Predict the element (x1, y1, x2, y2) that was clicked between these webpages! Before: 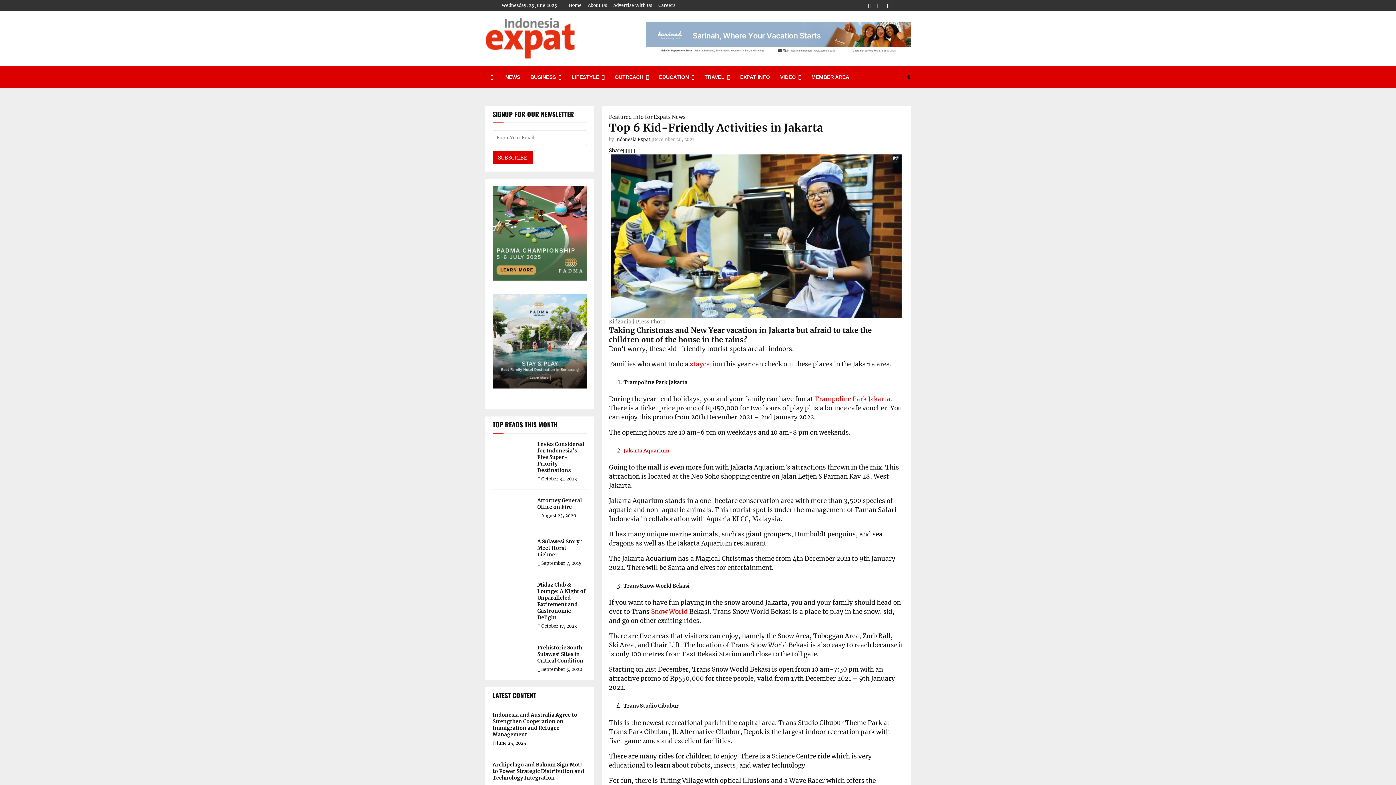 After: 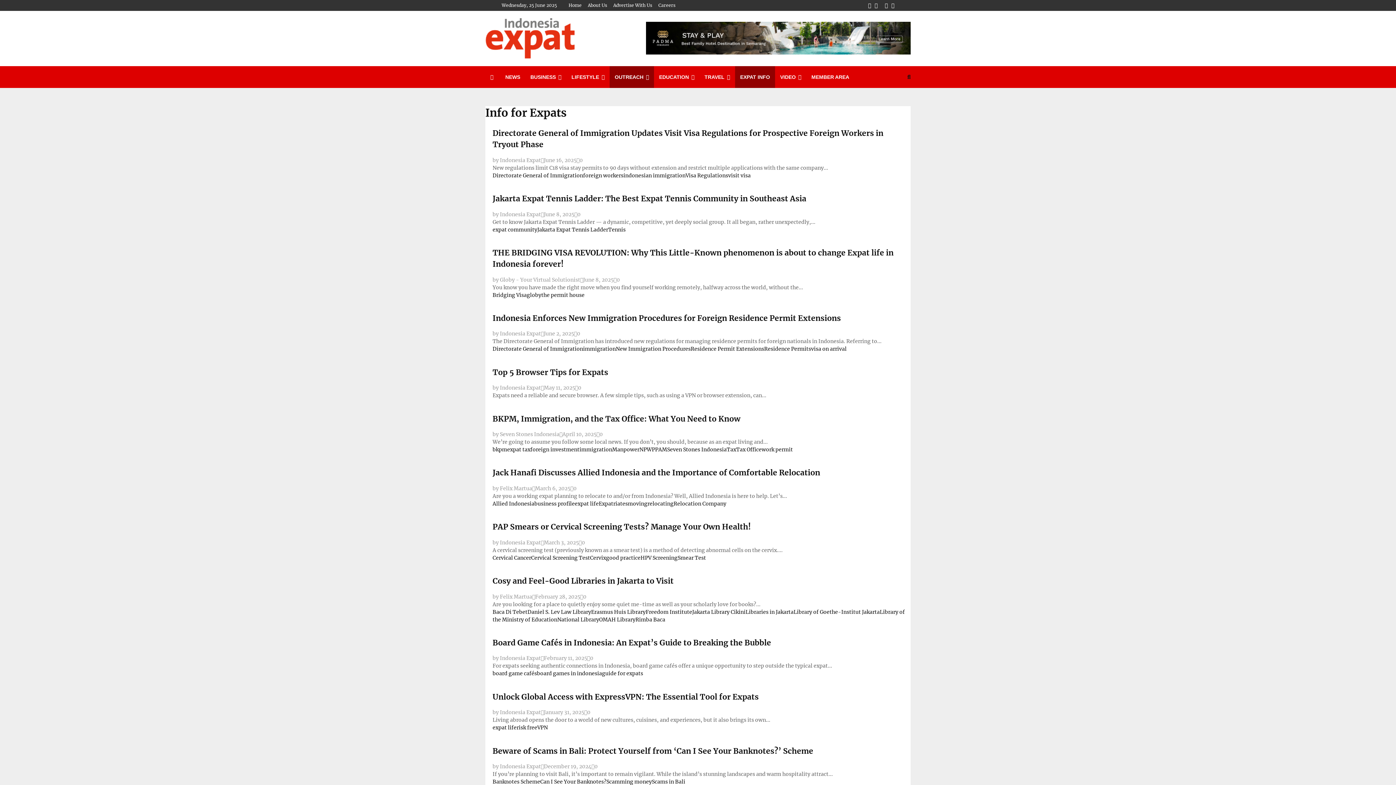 Action: label: Info for Expats bbox: (633, 113, 670, 120)